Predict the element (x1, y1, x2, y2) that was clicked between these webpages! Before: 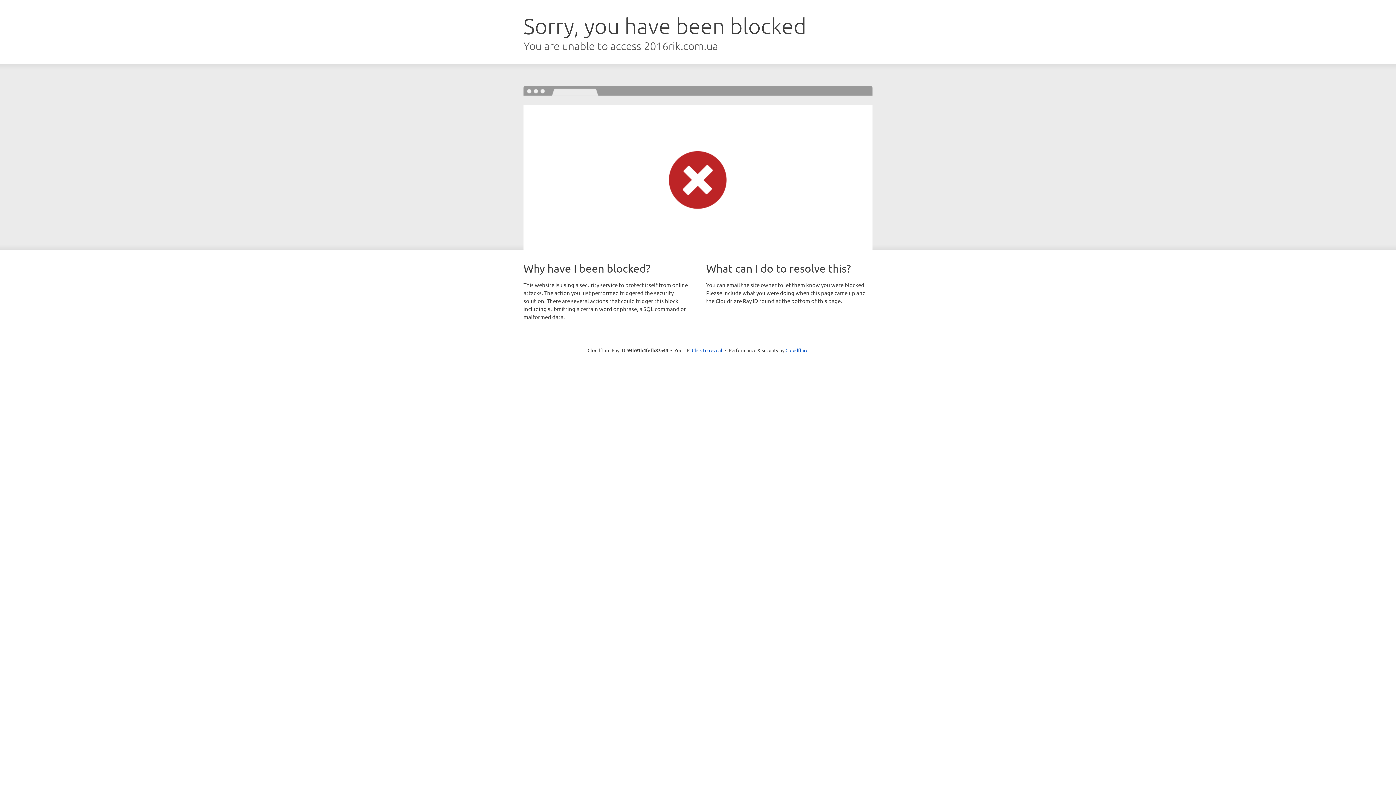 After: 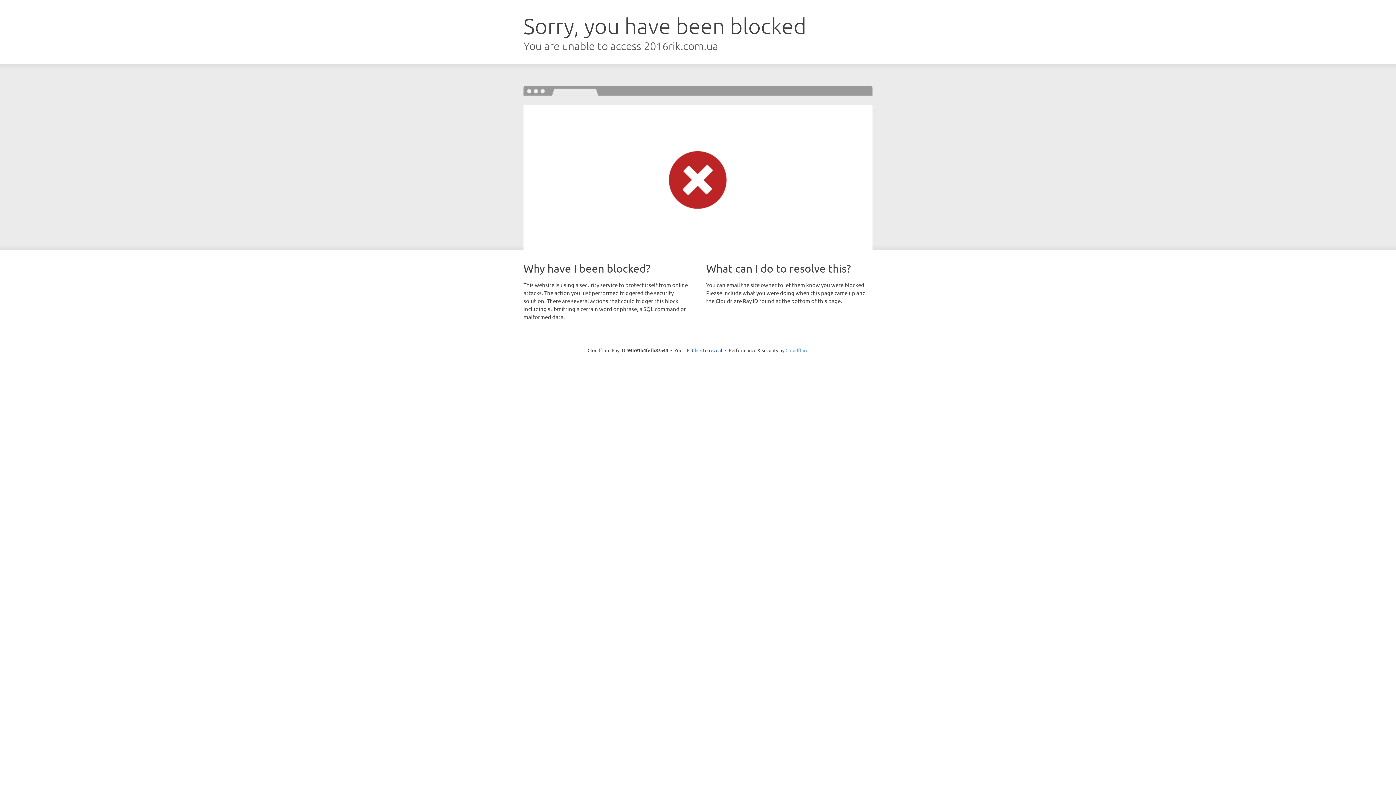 Action: bbox: (785, 347, 808, 353) label: Cloudflare